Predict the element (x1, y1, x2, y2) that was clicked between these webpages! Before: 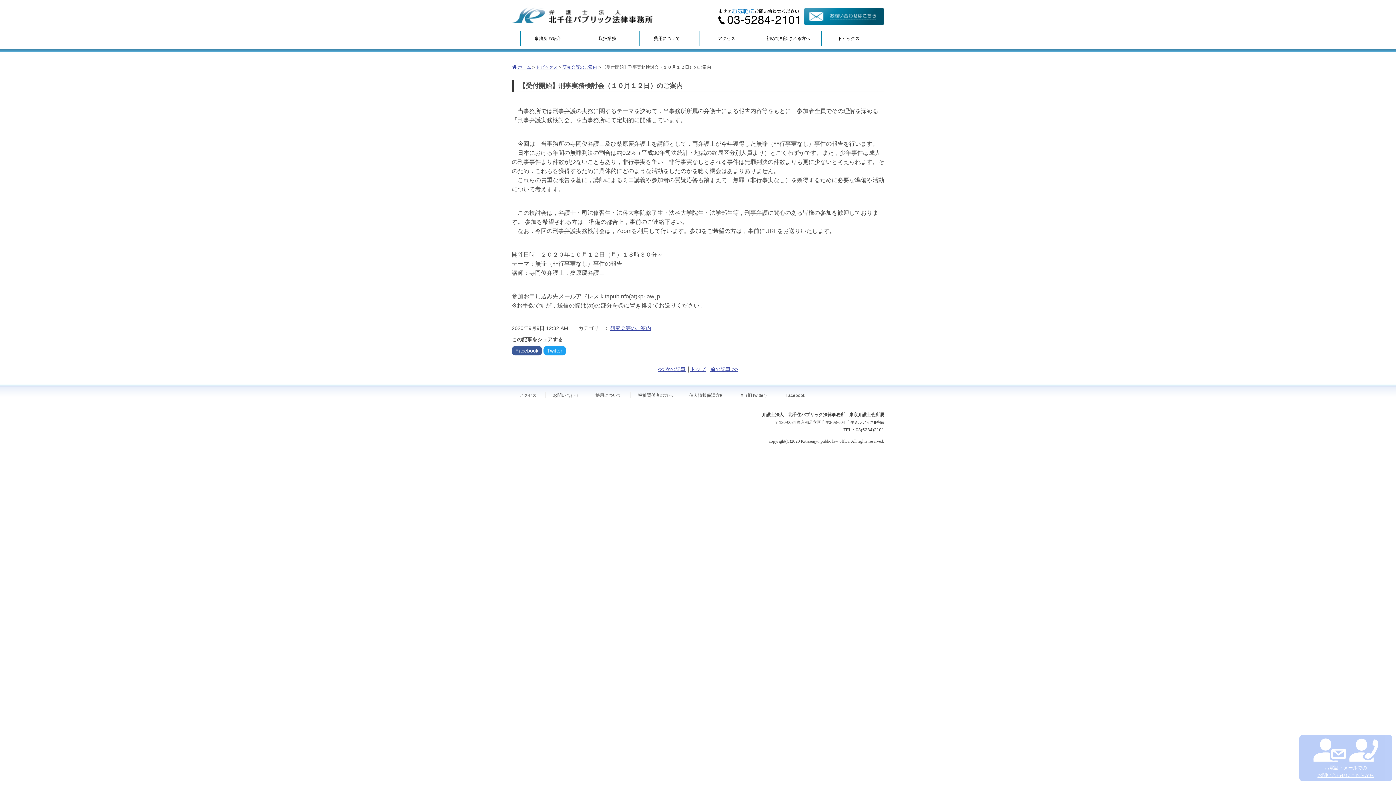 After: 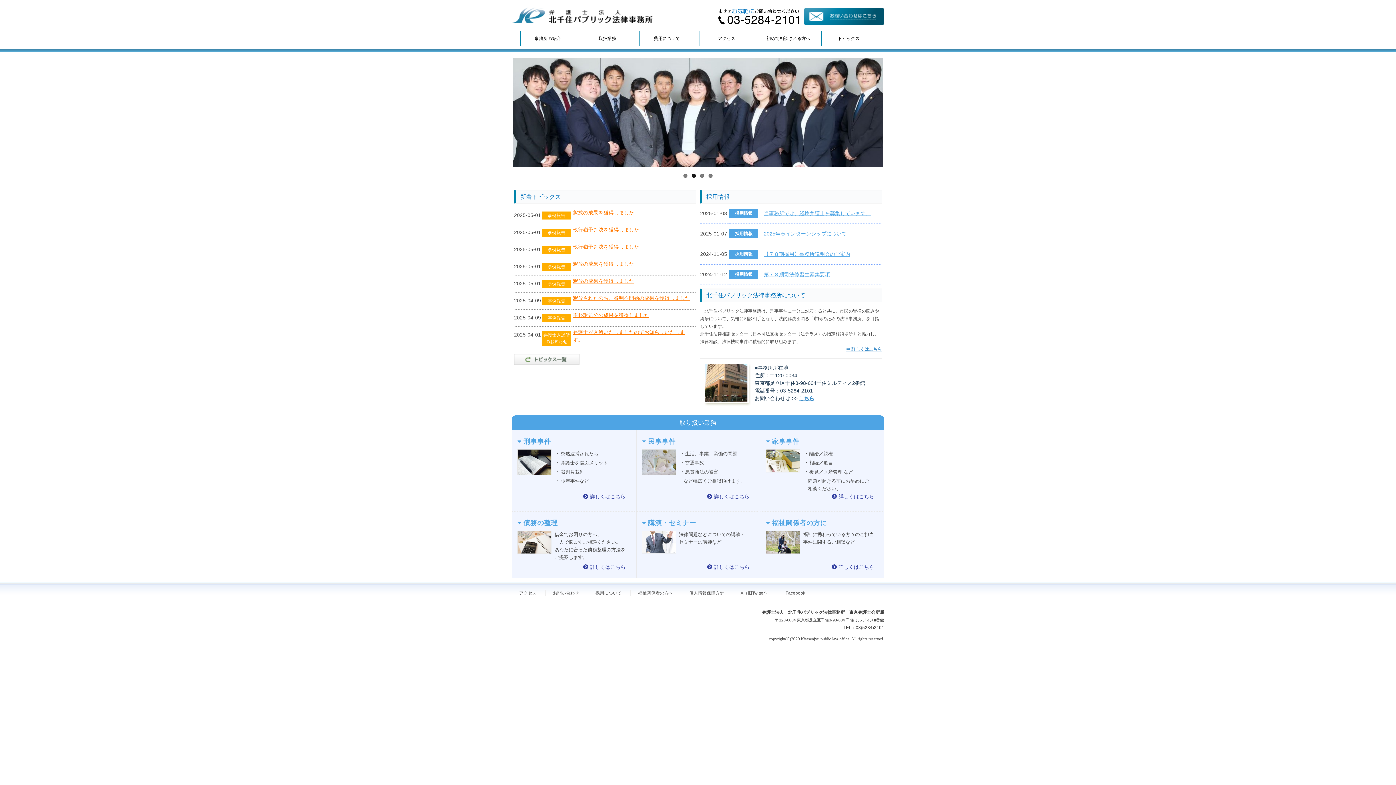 Action: bbox: (690, 366, 705, 372) label: トップ